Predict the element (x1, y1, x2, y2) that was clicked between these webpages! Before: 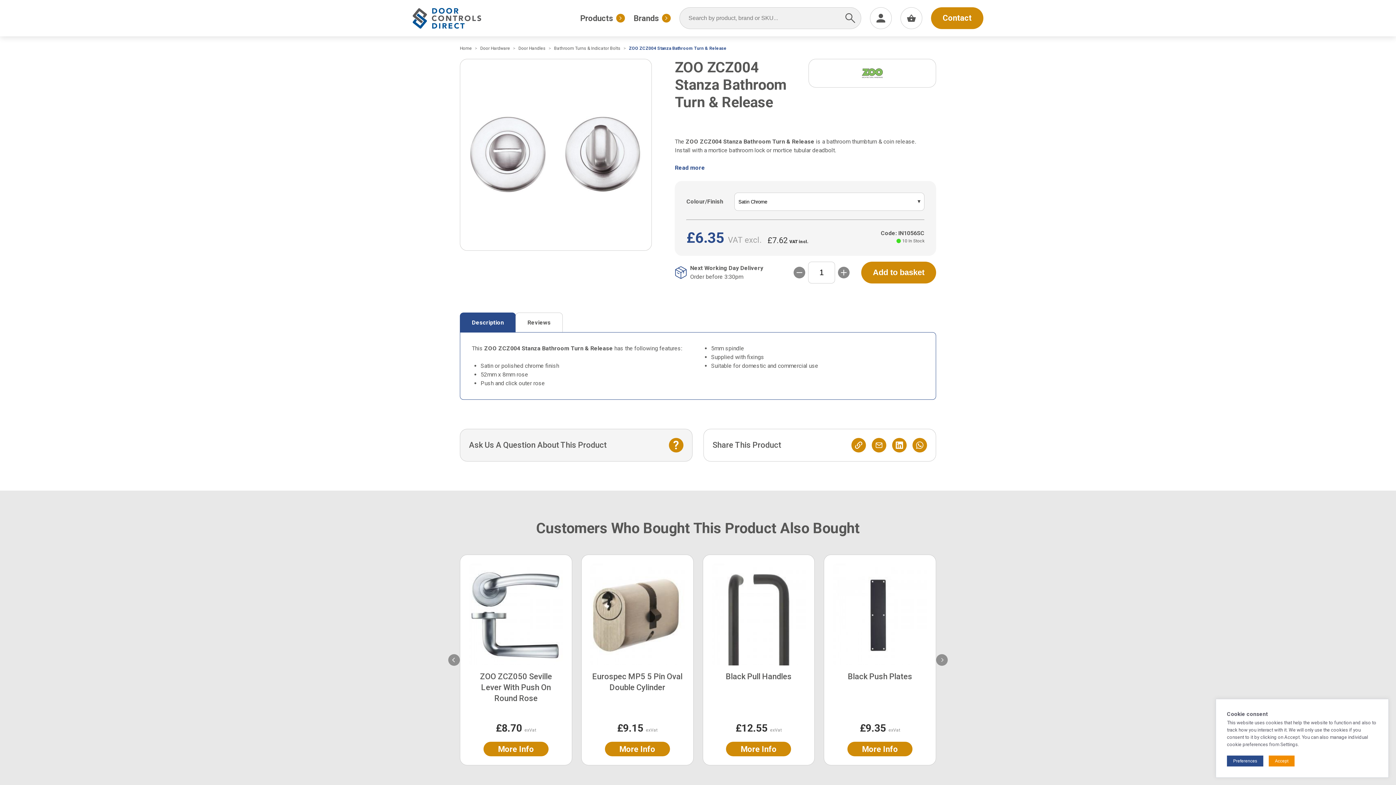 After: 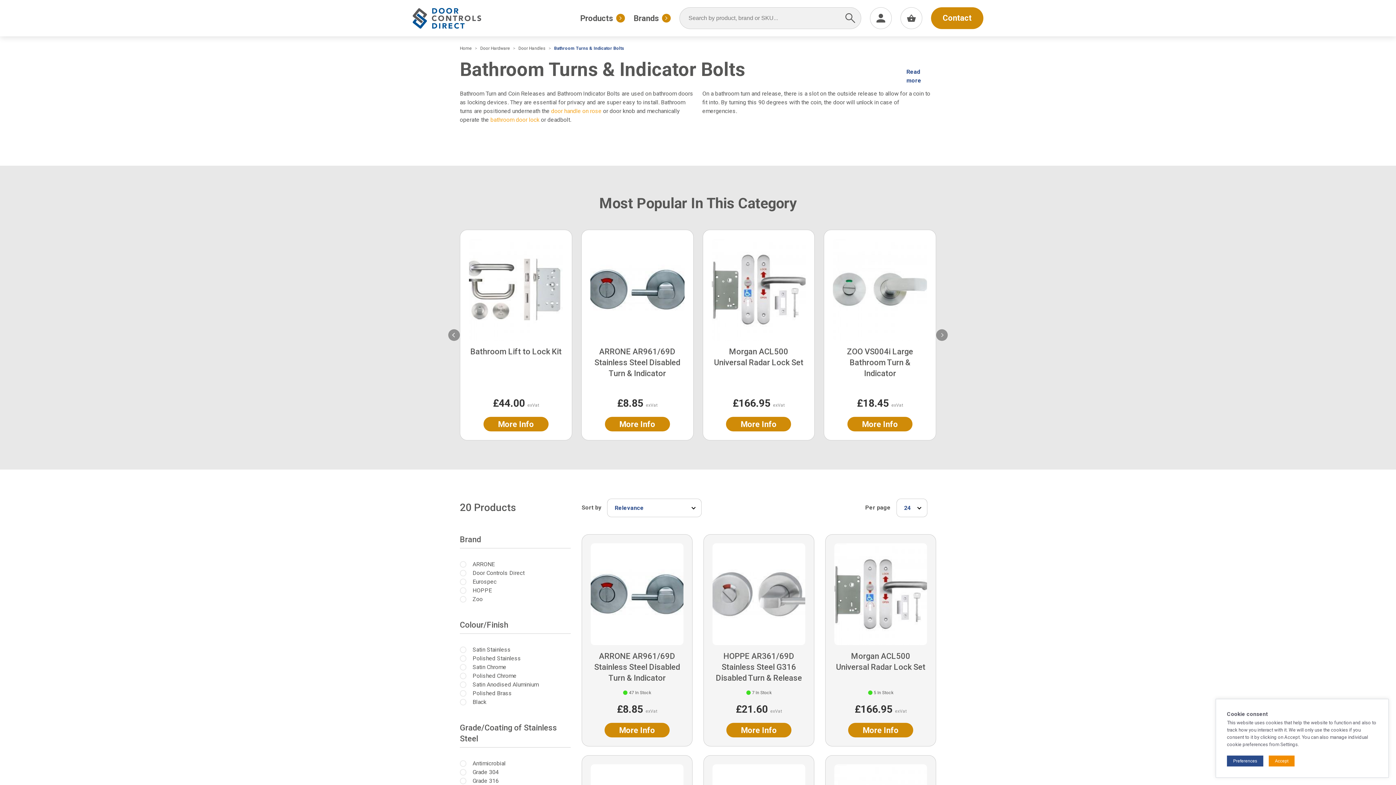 Action: bbox: (554, 45, 621, 50) label: Bathroom Turns & Indicator Bolts 